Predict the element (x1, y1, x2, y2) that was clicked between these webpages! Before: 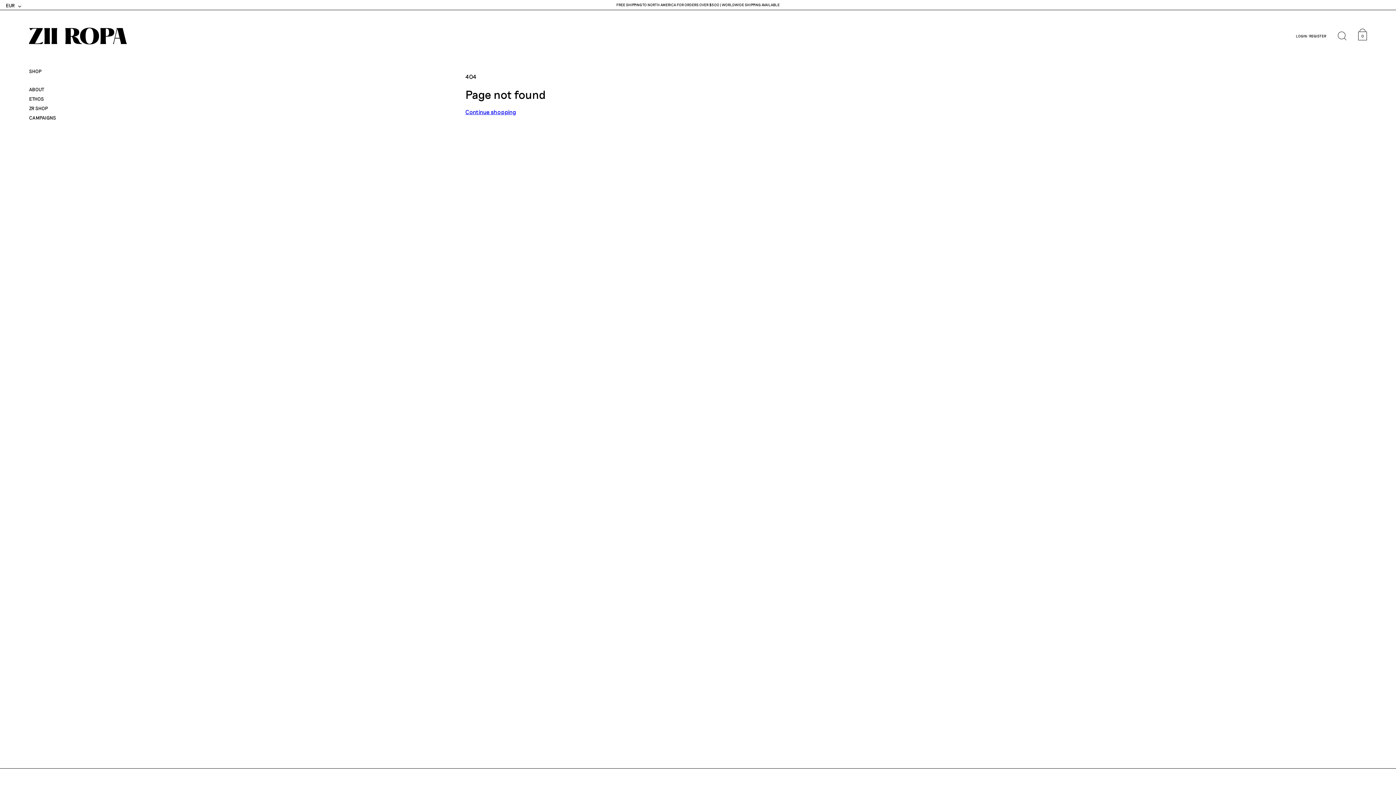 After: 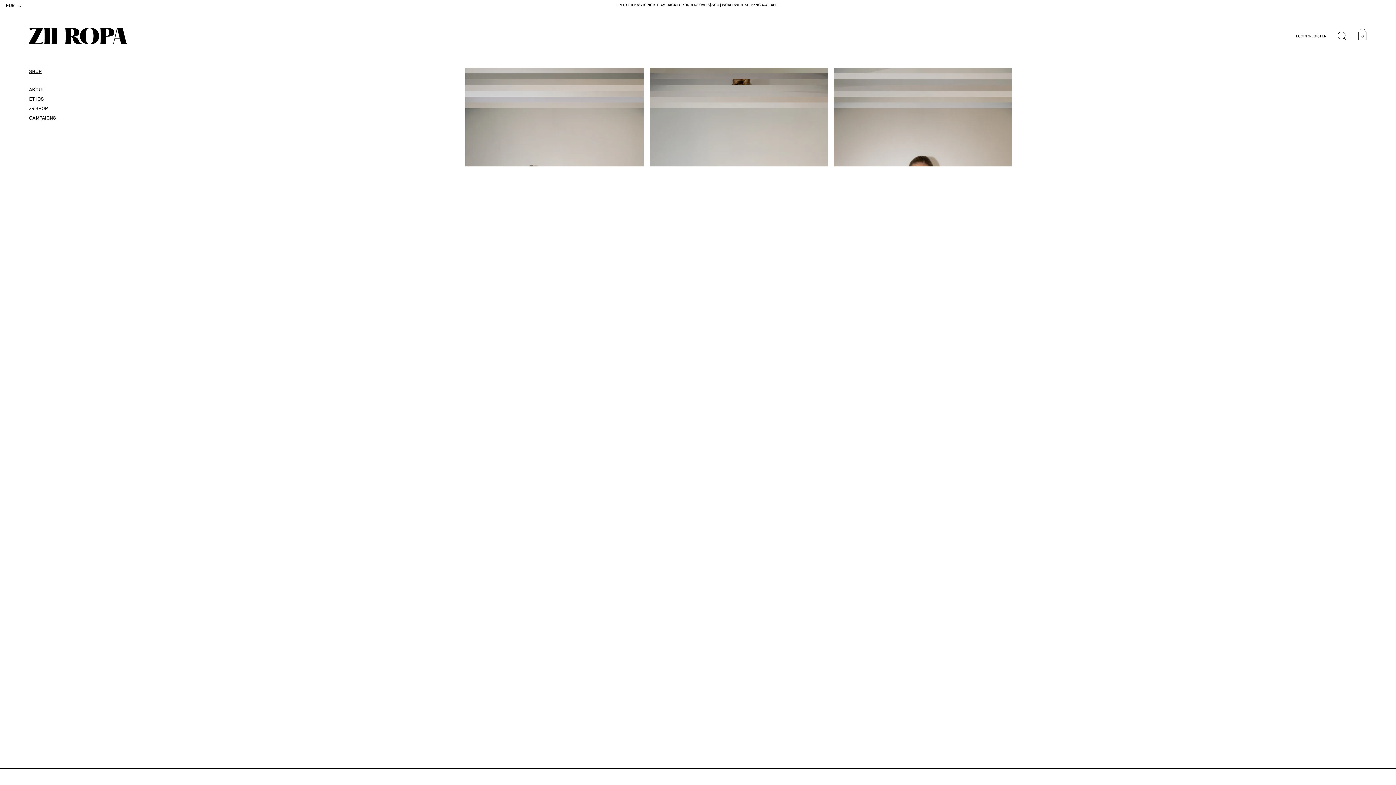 Action: bbox: (465, 108, 516, 115) label: Continue shopping